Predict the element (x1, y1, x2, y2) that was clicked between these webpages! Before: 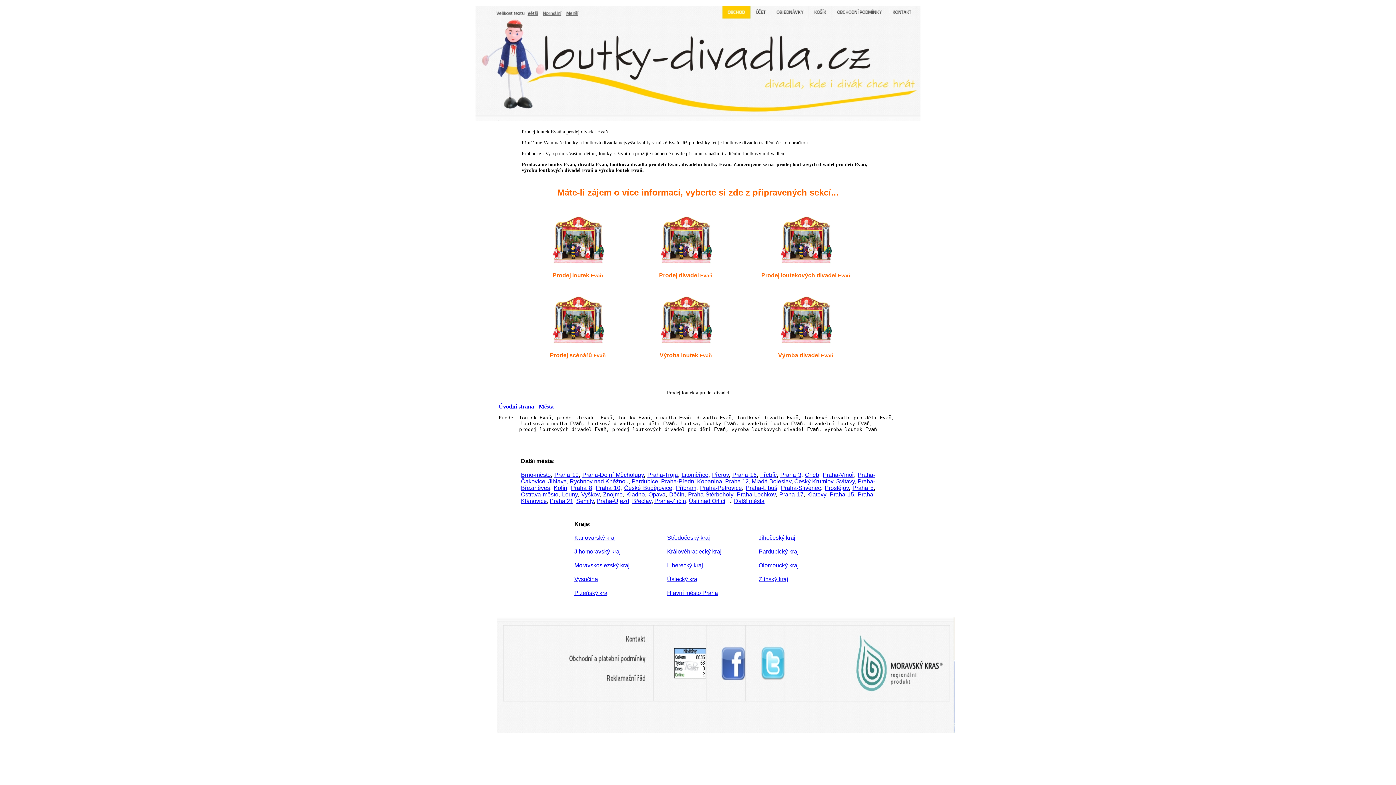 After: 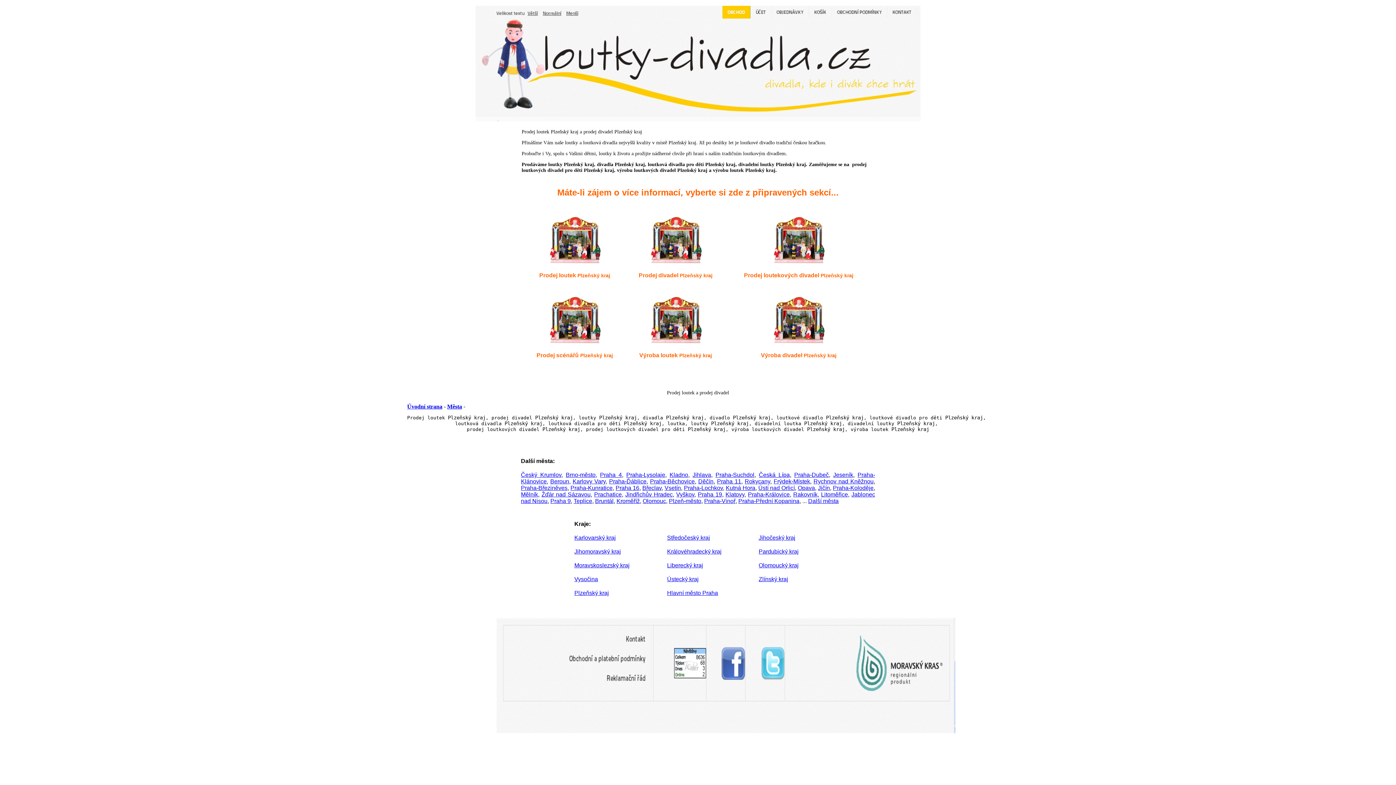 Action: bbox: (574, 590, 609, 596) label: Plzeňský kraj